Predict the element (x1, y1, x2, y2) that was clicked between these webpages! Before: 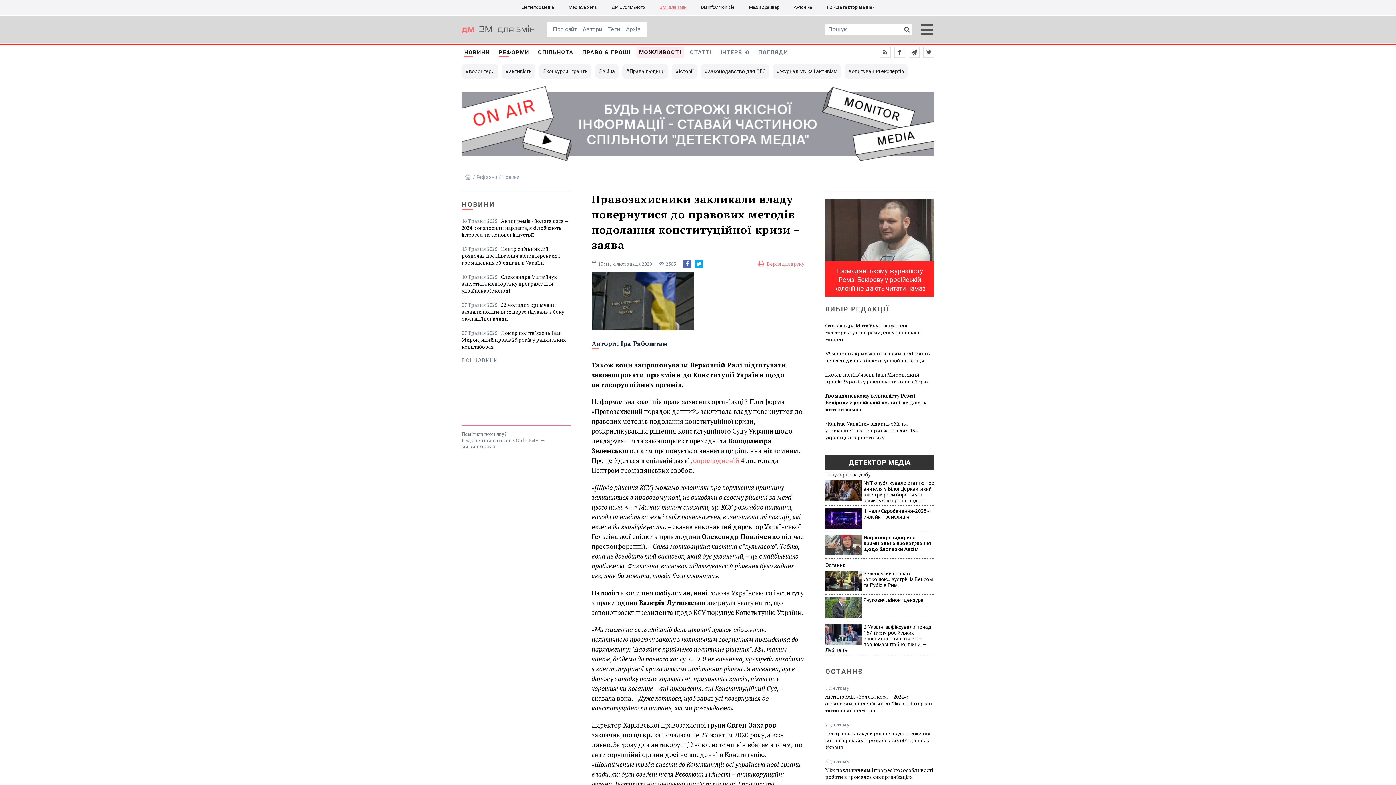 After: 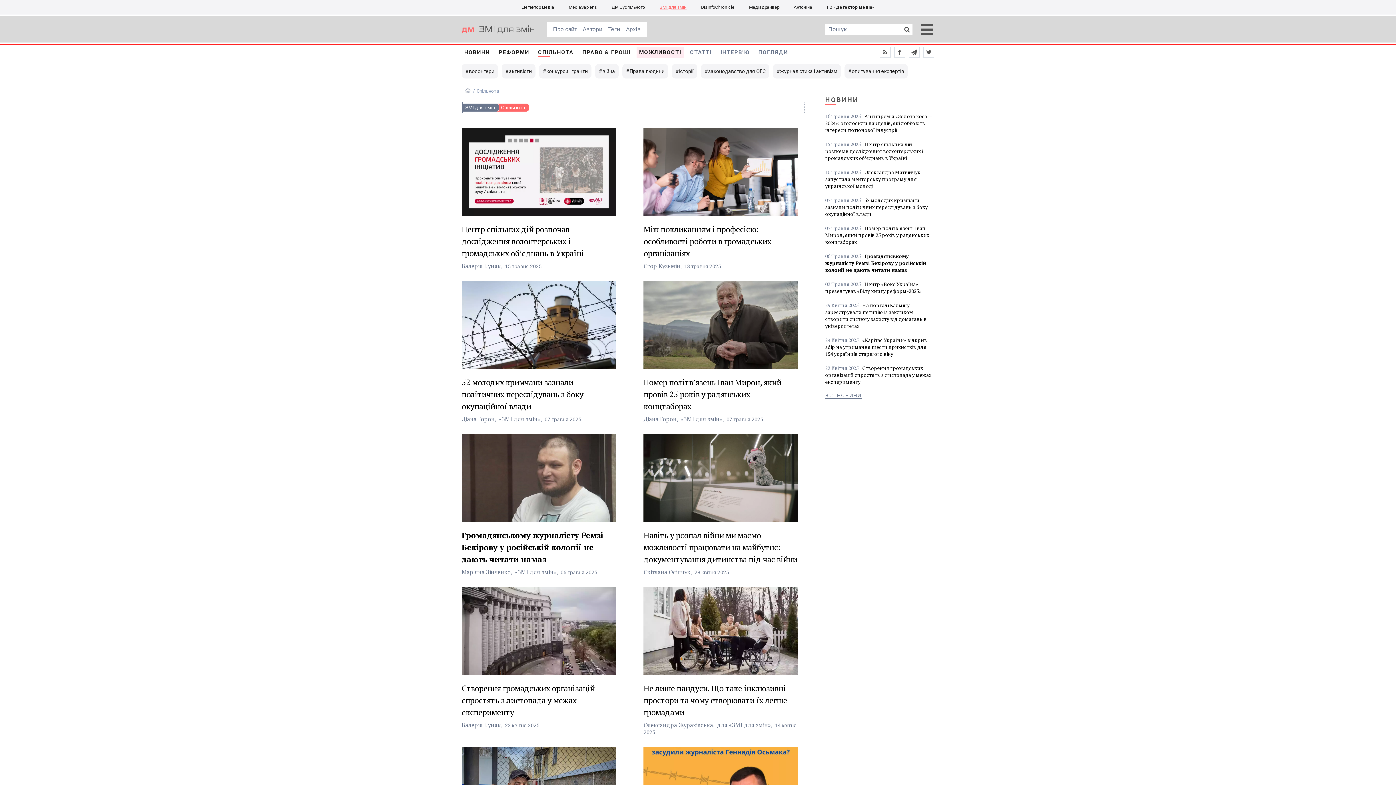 Action: bbox: (535, 46, 576, 57) label: СПІЛЬНОТА